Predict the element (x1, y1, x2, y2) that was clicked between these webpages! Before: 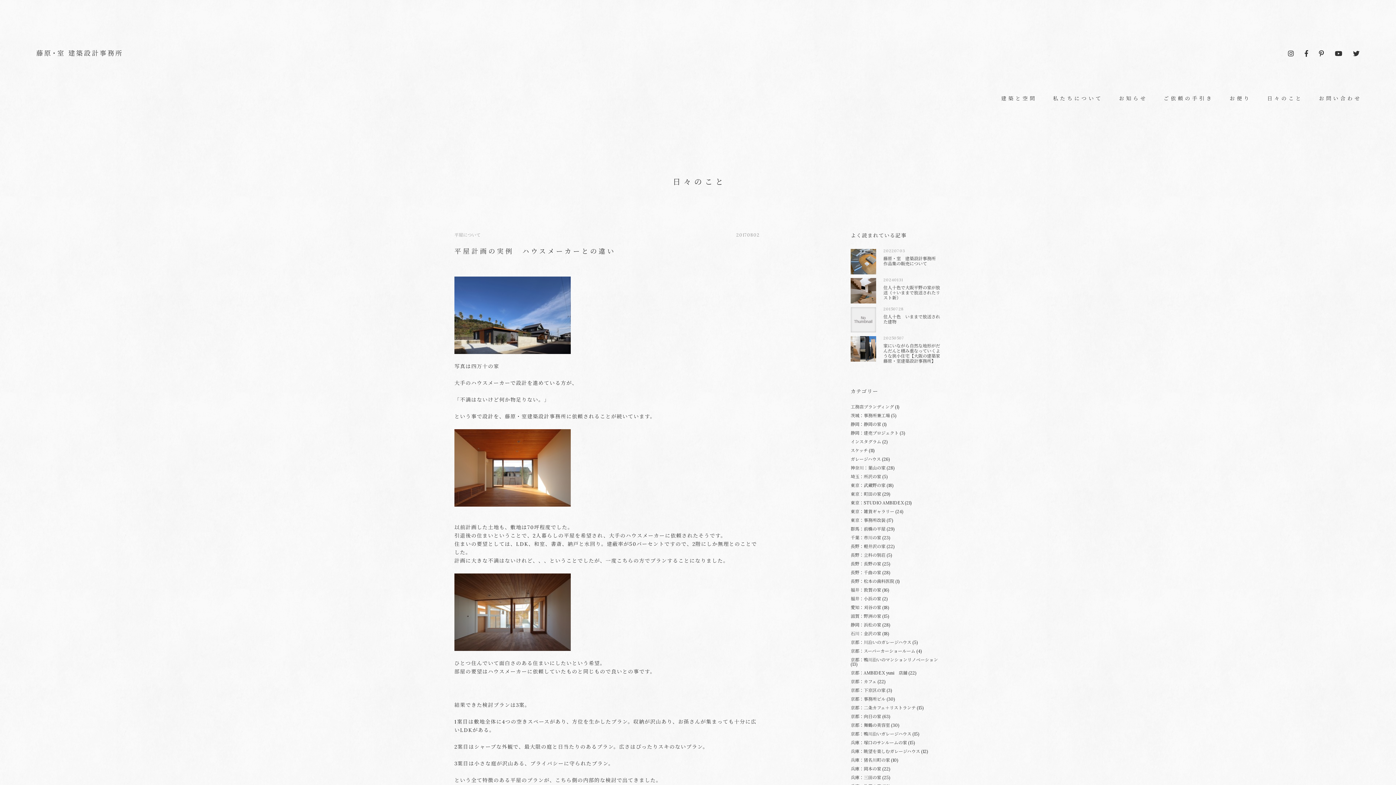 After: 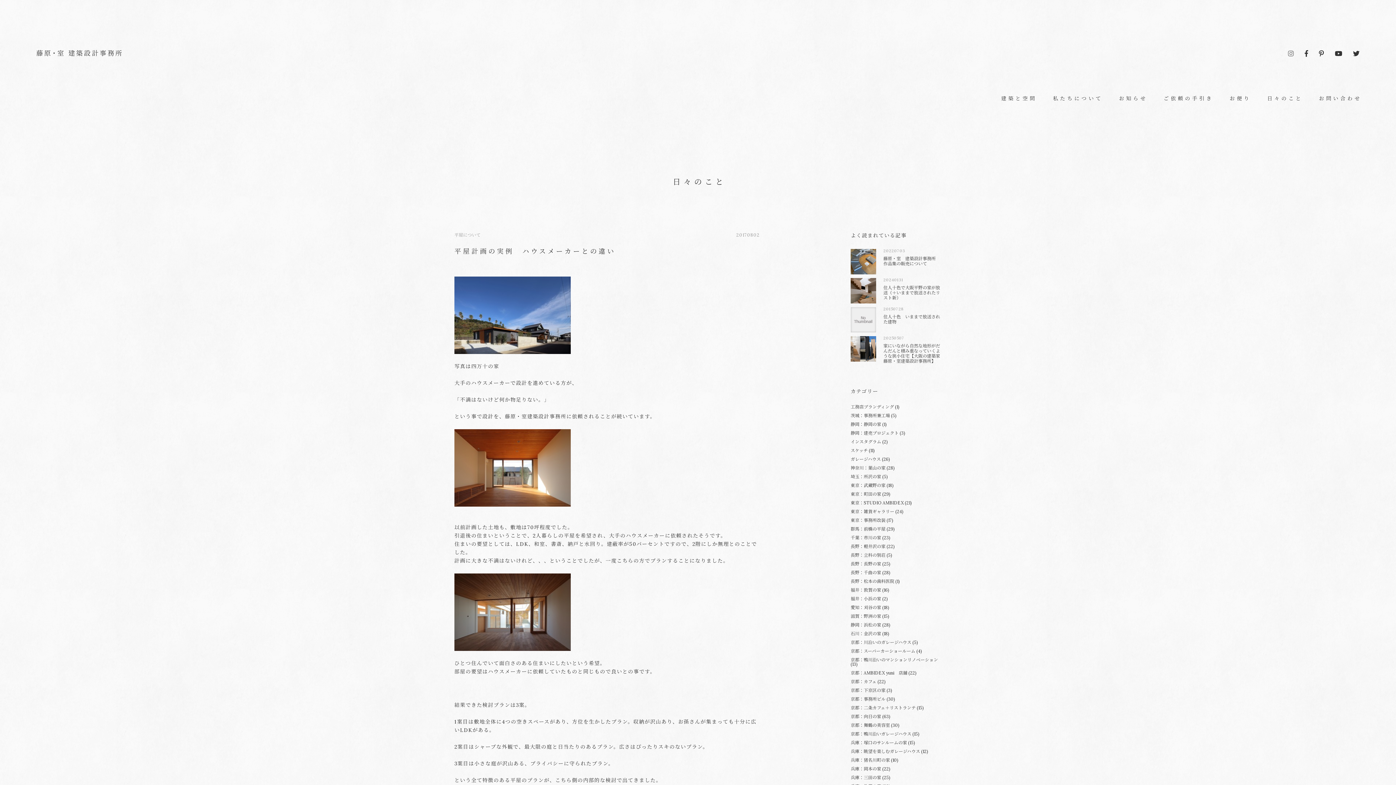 Action: bbox: (1288, 50, 1294, 57)